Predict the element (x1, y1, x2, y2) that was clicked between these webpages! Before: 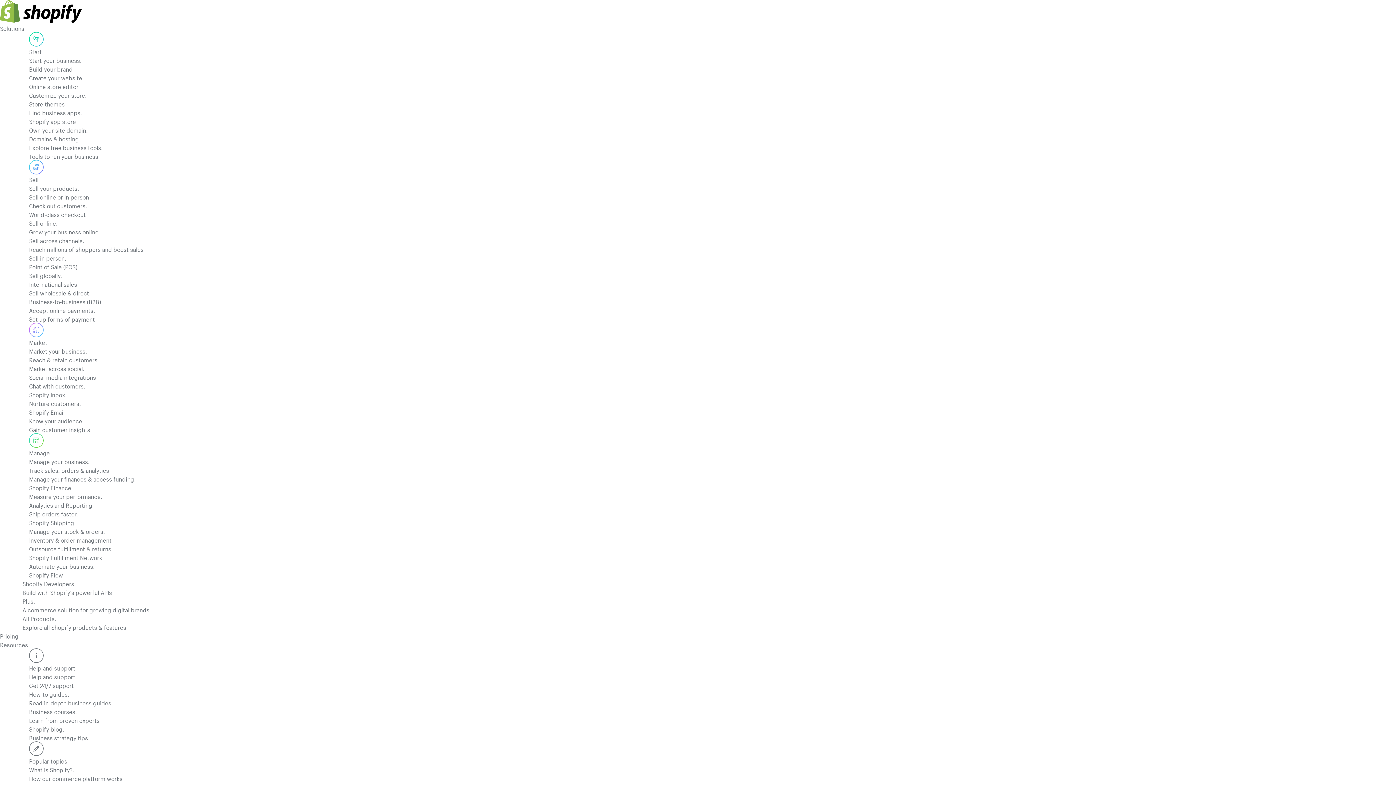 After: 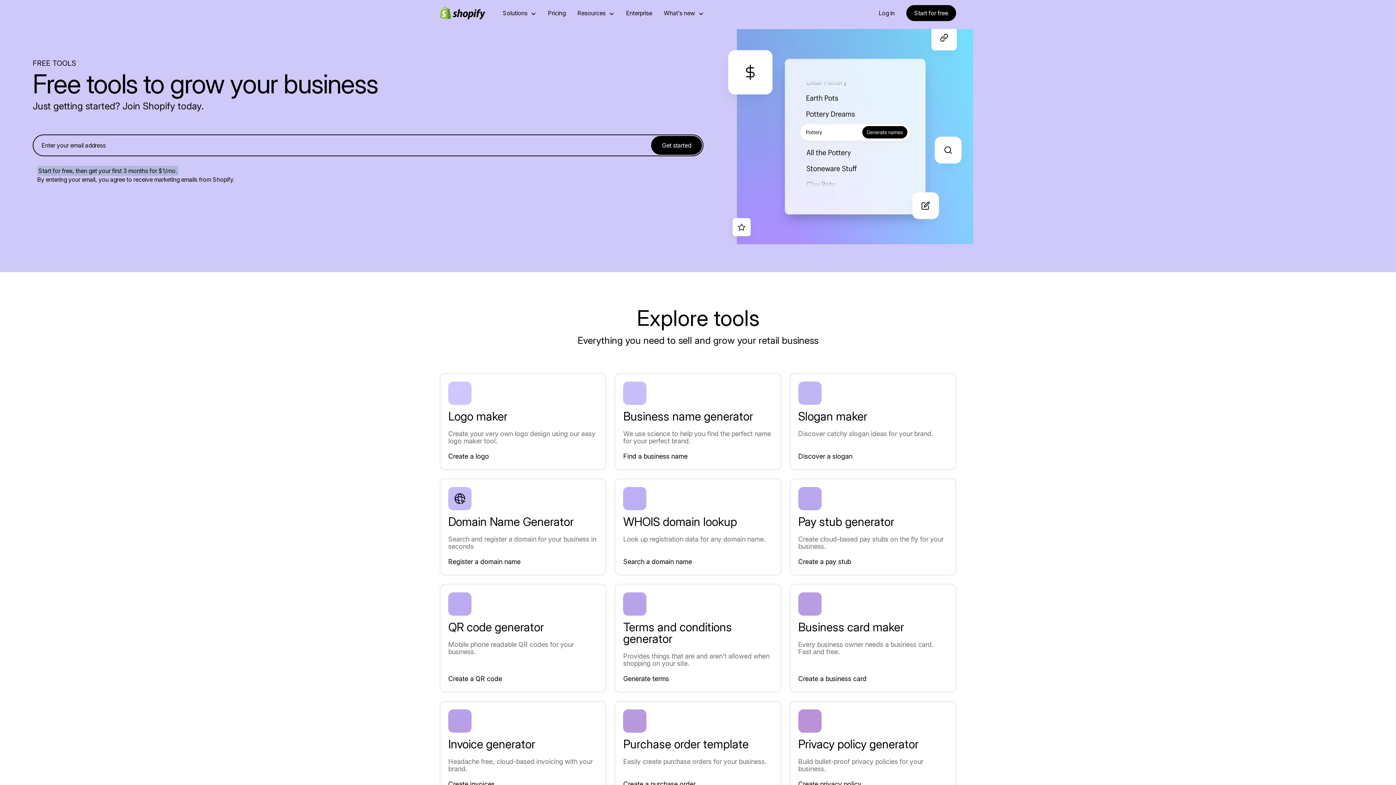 Action: bbox: (29, 142, 552, 160) label: Explore free business tools.
Tools to run your business